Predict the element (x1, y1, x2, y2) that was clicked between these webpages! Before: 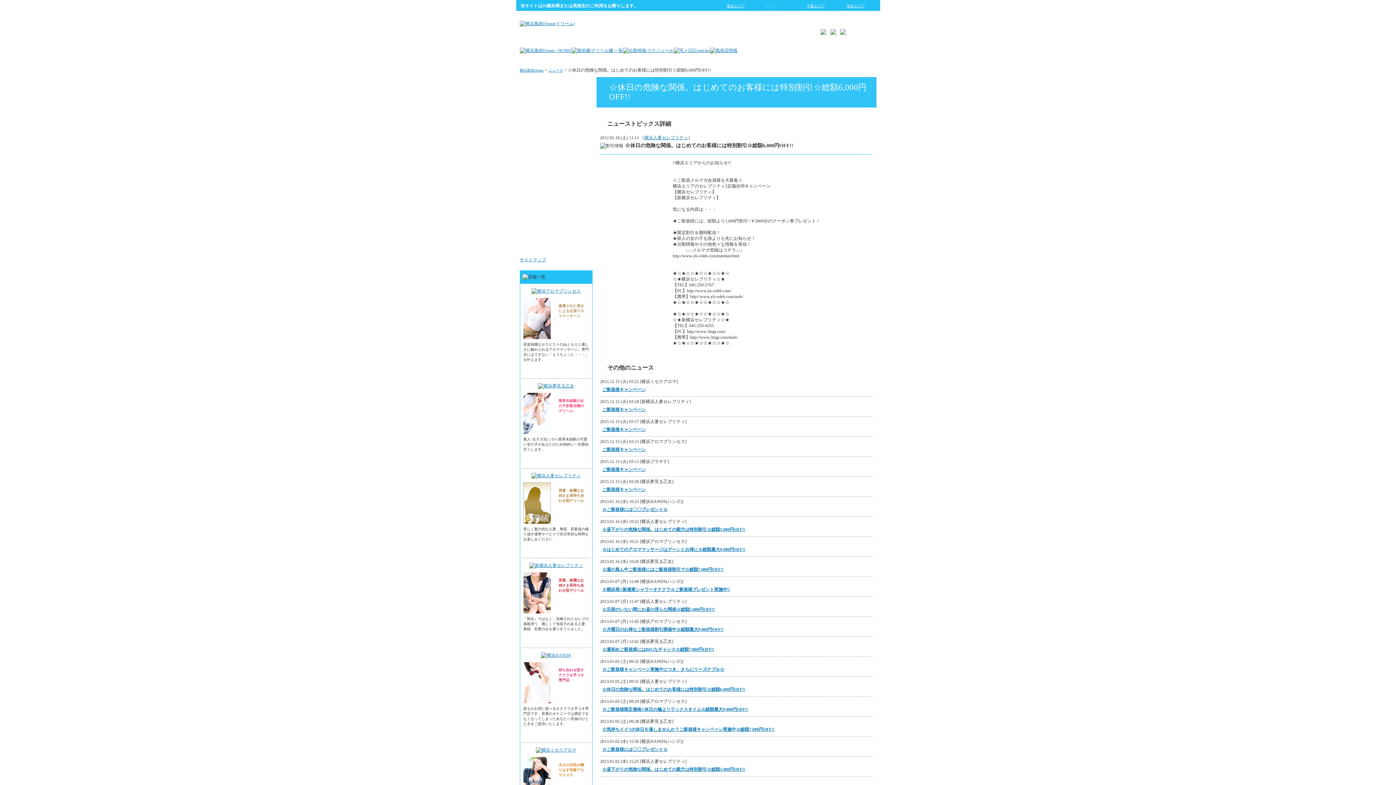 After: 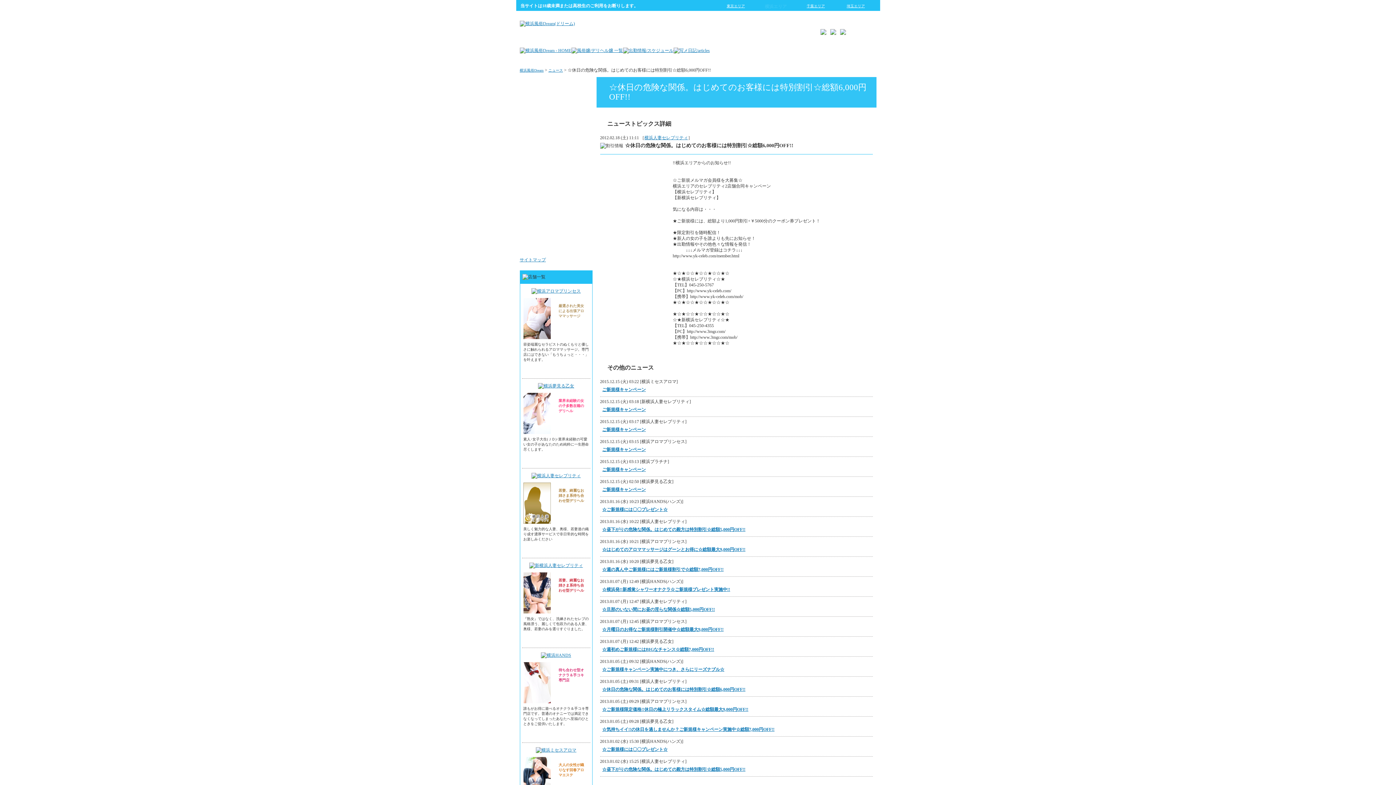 Action: bbox: (710, 47, 737, 53)